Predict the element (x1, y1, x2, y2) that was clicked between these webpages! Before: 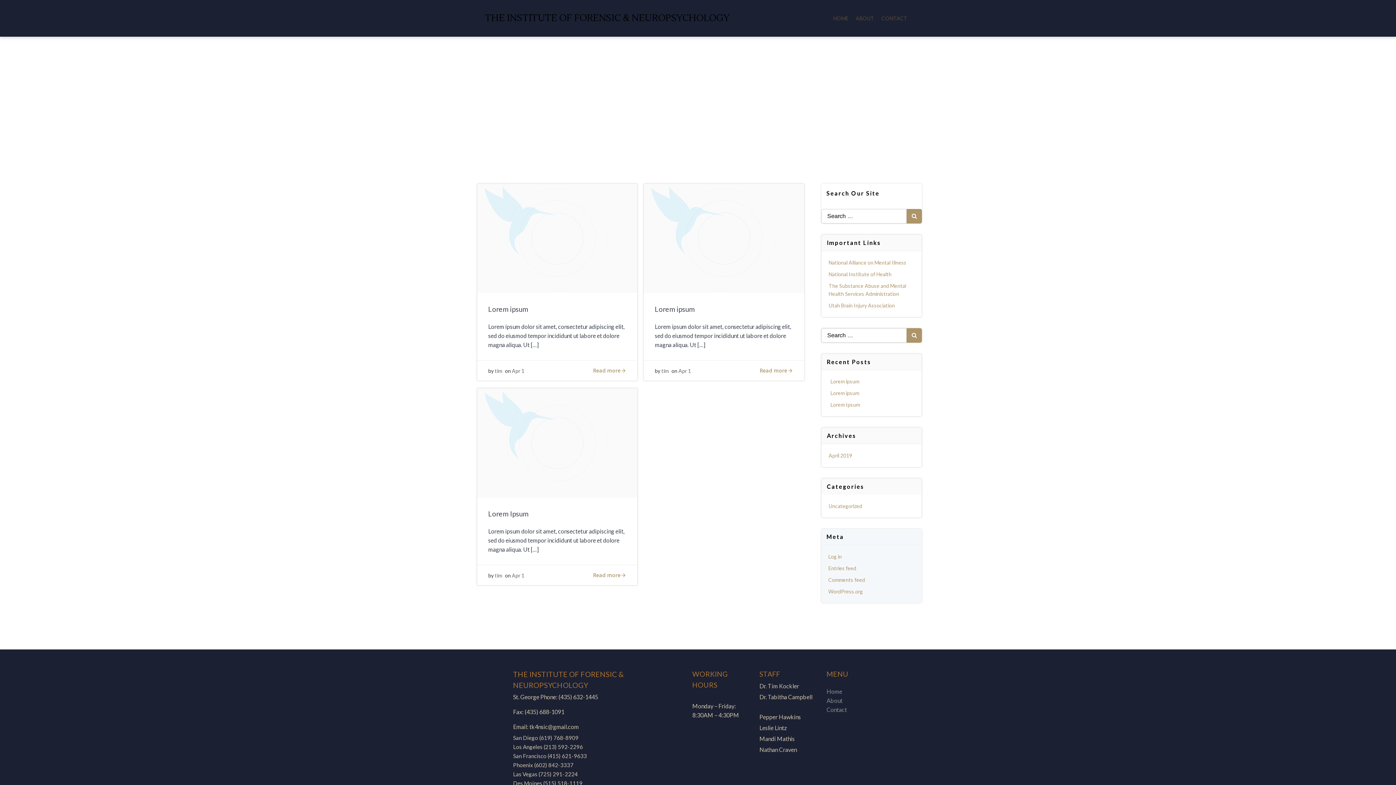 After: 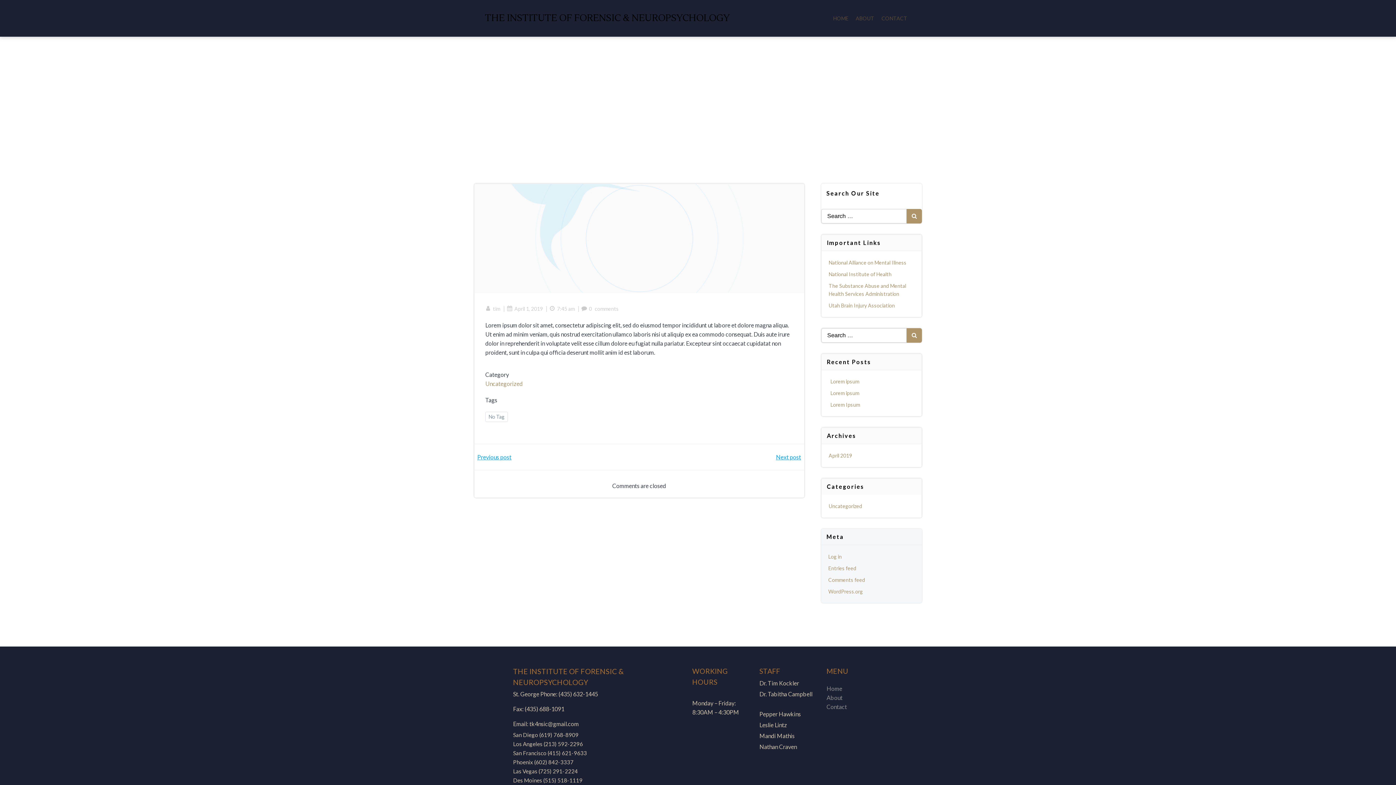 Action: label: Lorem ipsum bbox: (655, 304, 793, 314)